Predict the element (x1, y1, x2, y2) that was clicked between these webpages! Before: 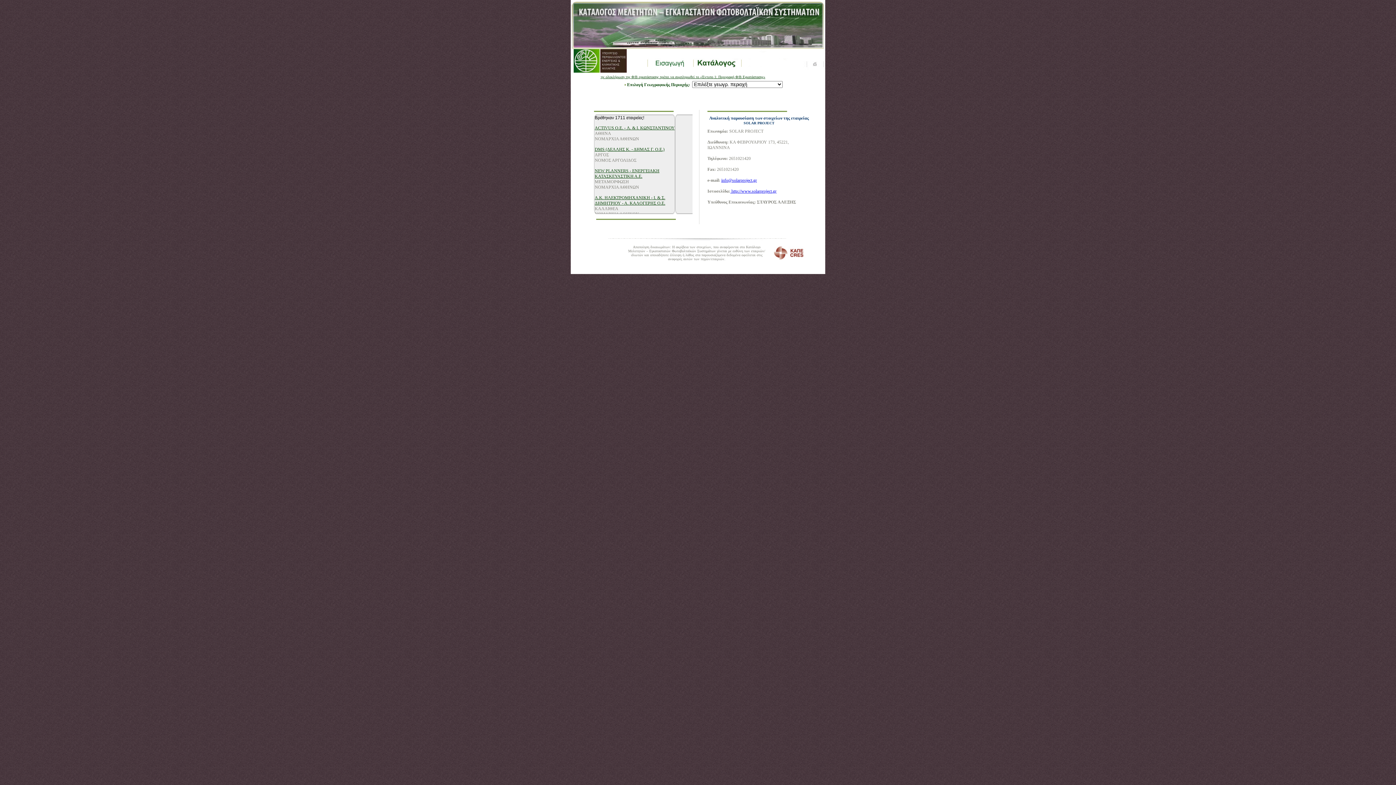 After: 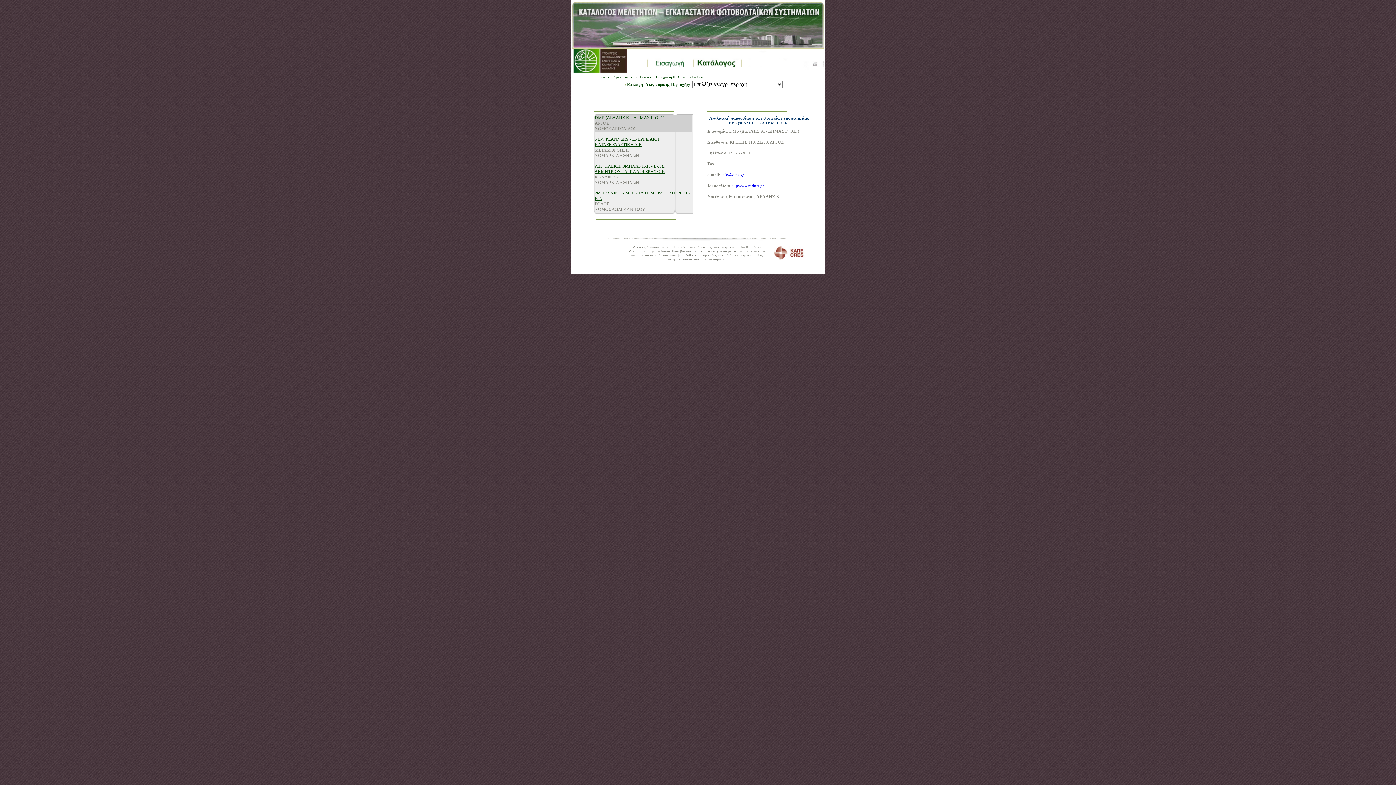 Action: label: DMS (ΔΕΛΛΗΣ Κ. - ΔΗΜΑΣ Γ. Ο.Ε.) bbox: (594, 146, 664, 152)